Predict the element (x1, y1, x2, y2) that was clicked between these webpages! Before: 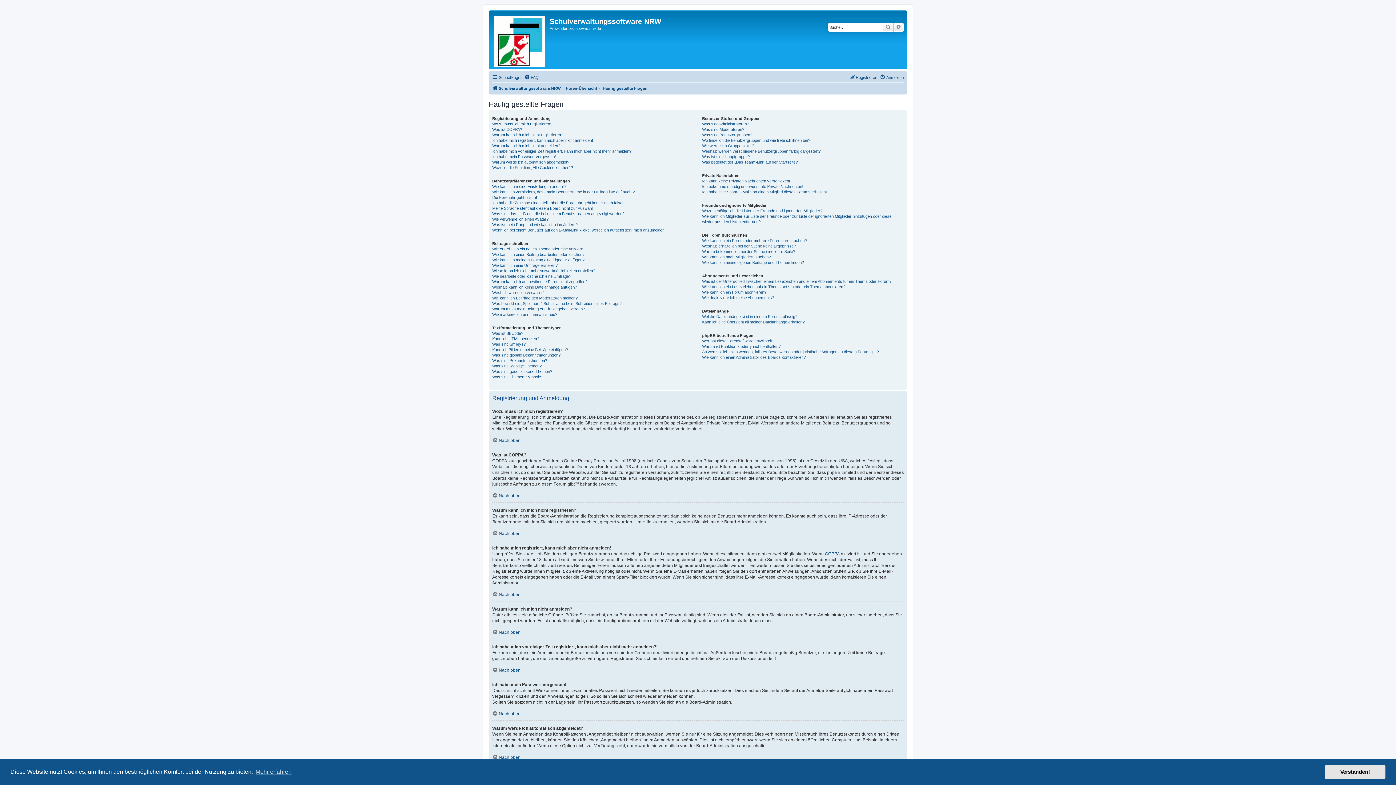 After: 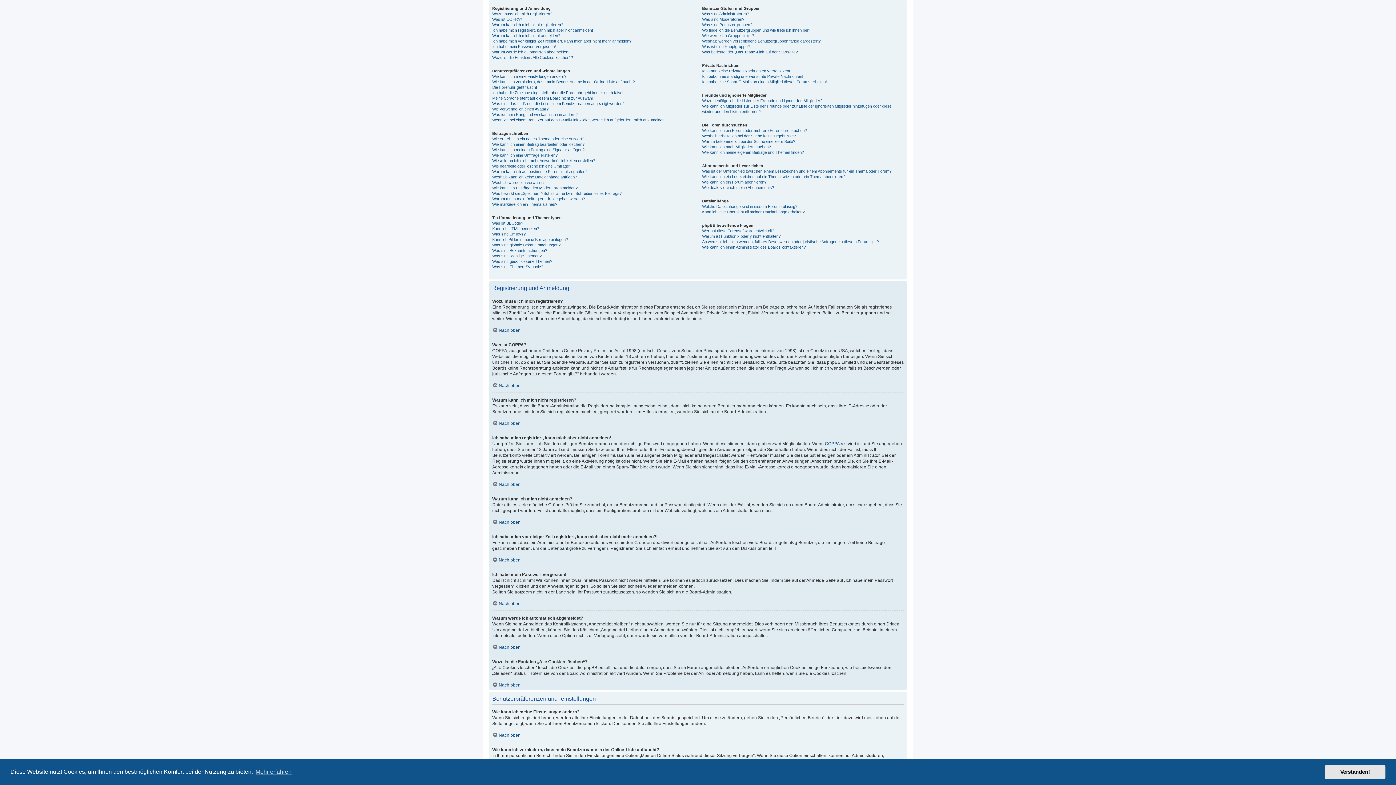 Action: label: Nach oben bbox: (492, 437, 520, 443)